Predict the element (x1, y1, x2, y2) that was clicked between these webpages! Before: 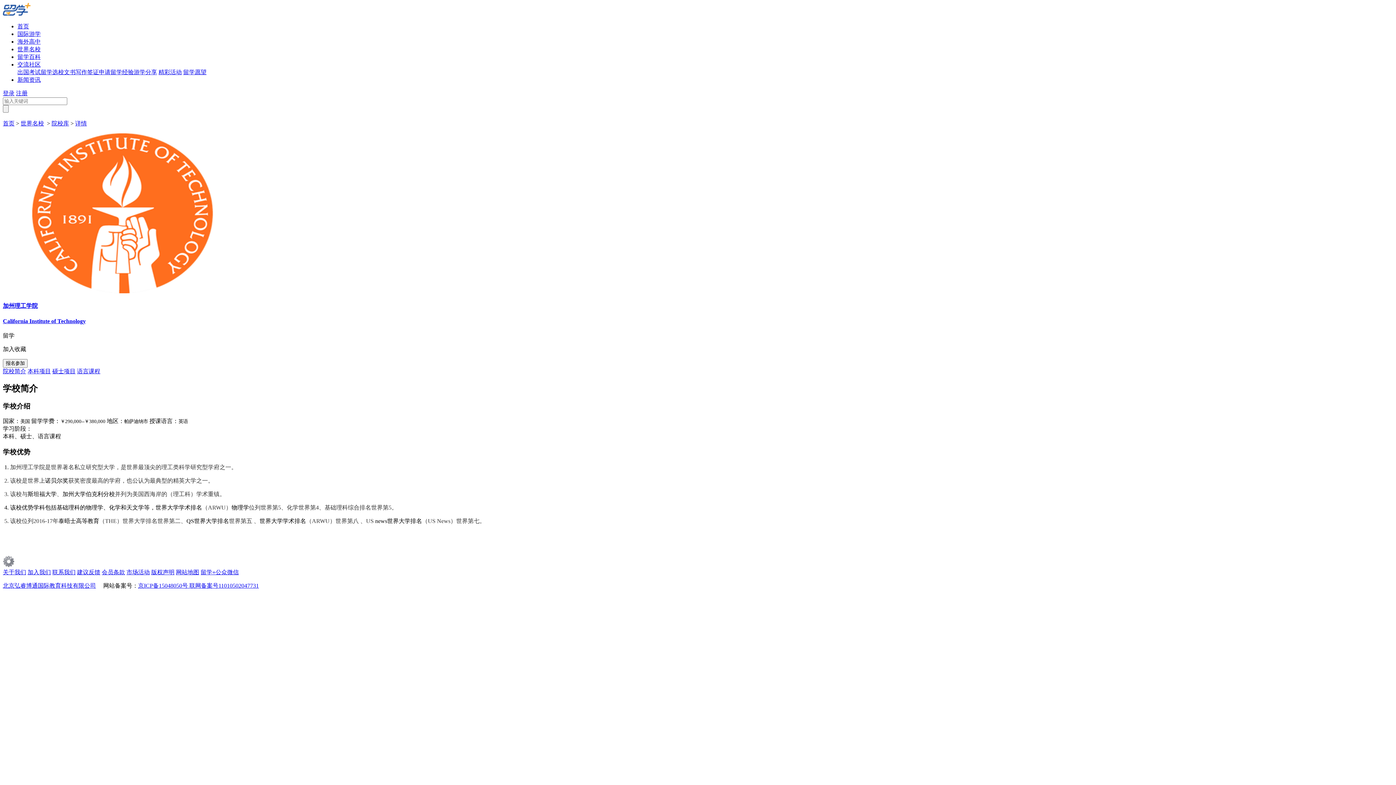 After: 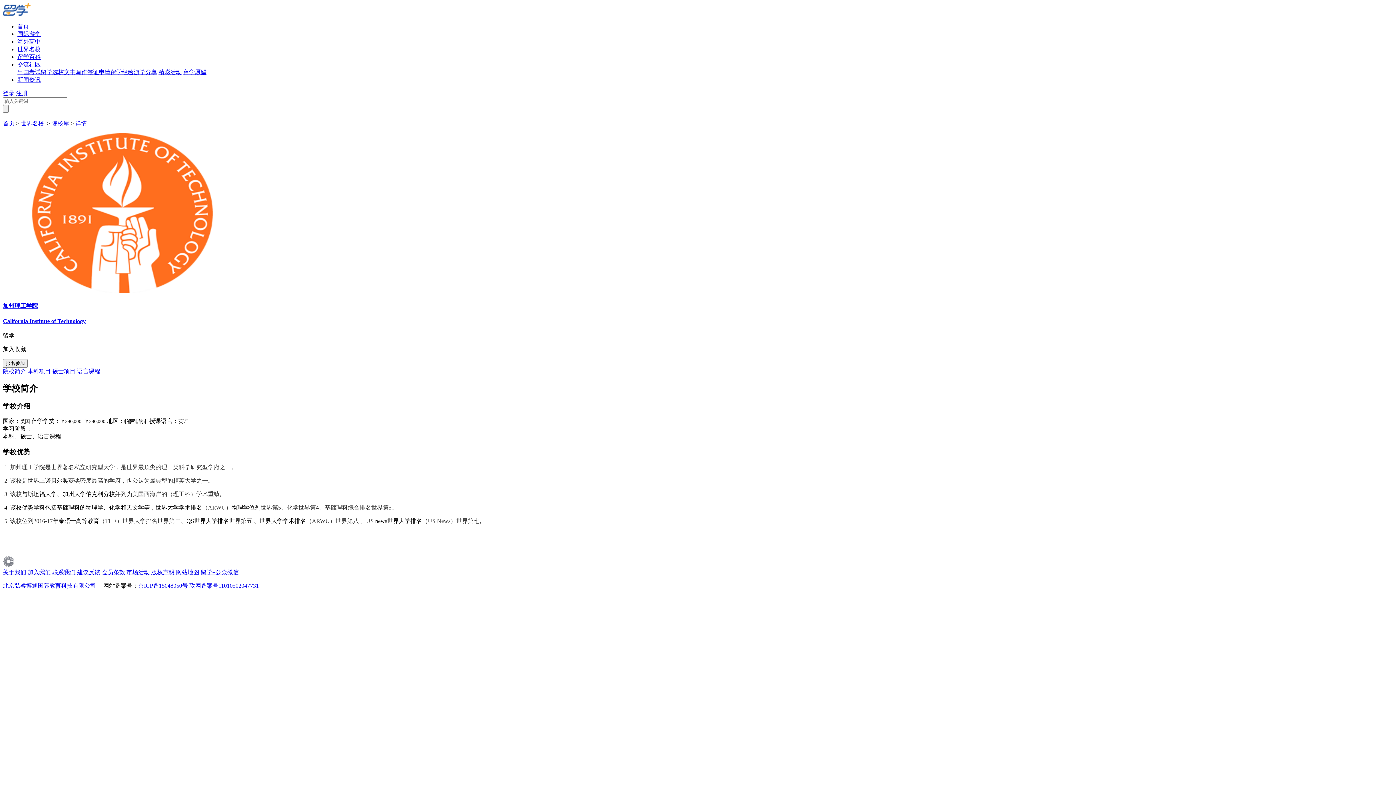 Action: label: 网站地图 bbox: (176, 569, 199, 575)